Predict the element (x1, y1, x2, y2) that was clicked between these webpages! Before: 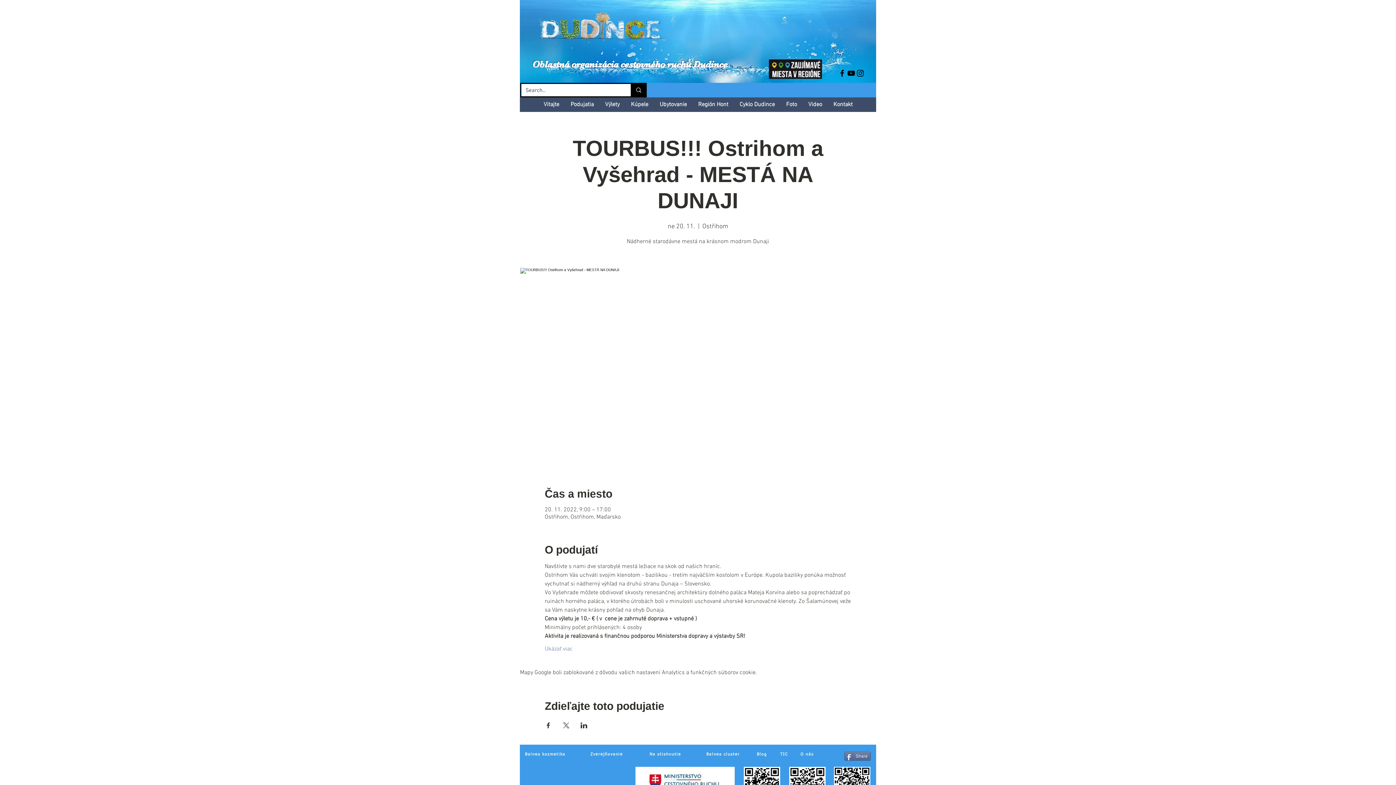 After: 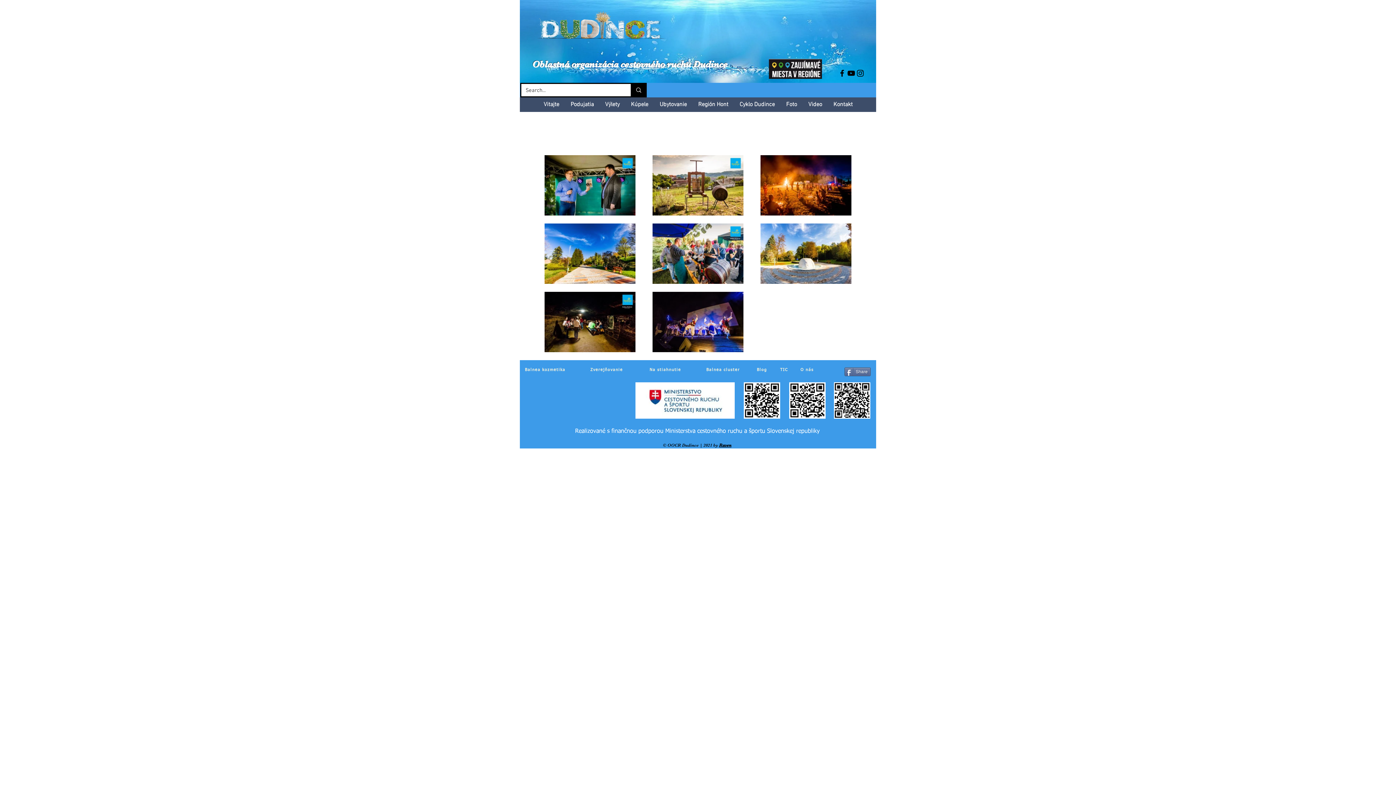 Action: label: Foto bbox: (780, 97, 802, 112)